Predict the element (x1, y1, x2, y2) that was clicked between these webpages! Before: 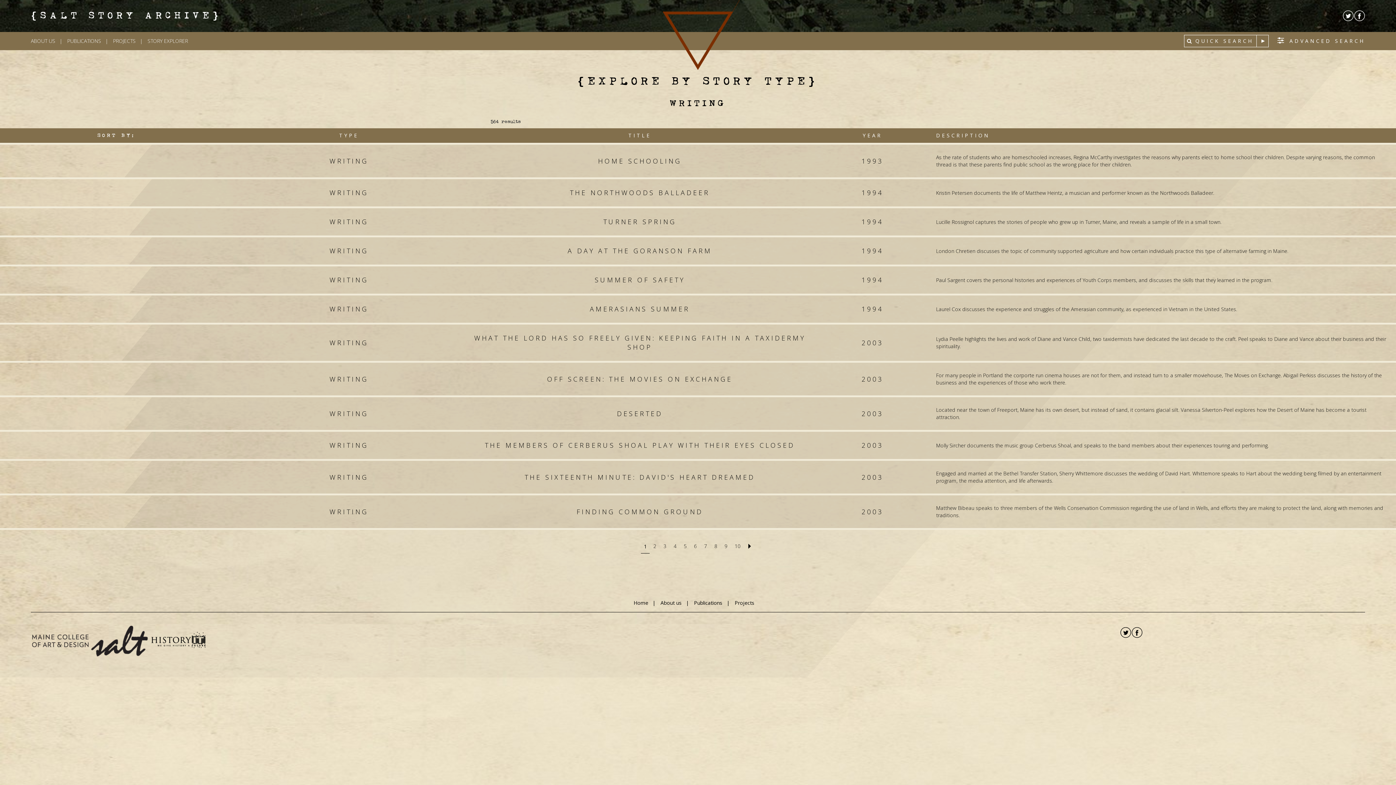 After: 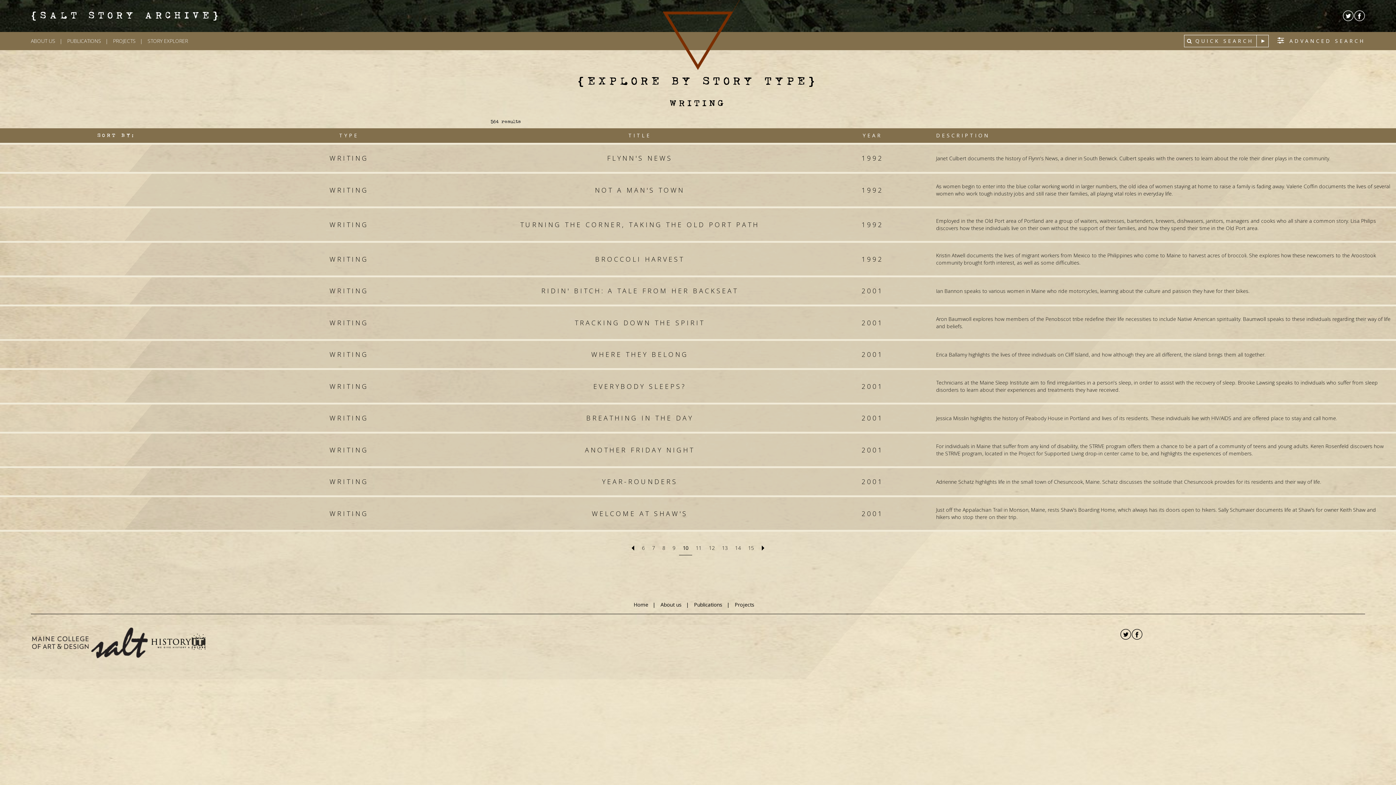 Action: label: 10 bbox: (731, 539, 744, 553)